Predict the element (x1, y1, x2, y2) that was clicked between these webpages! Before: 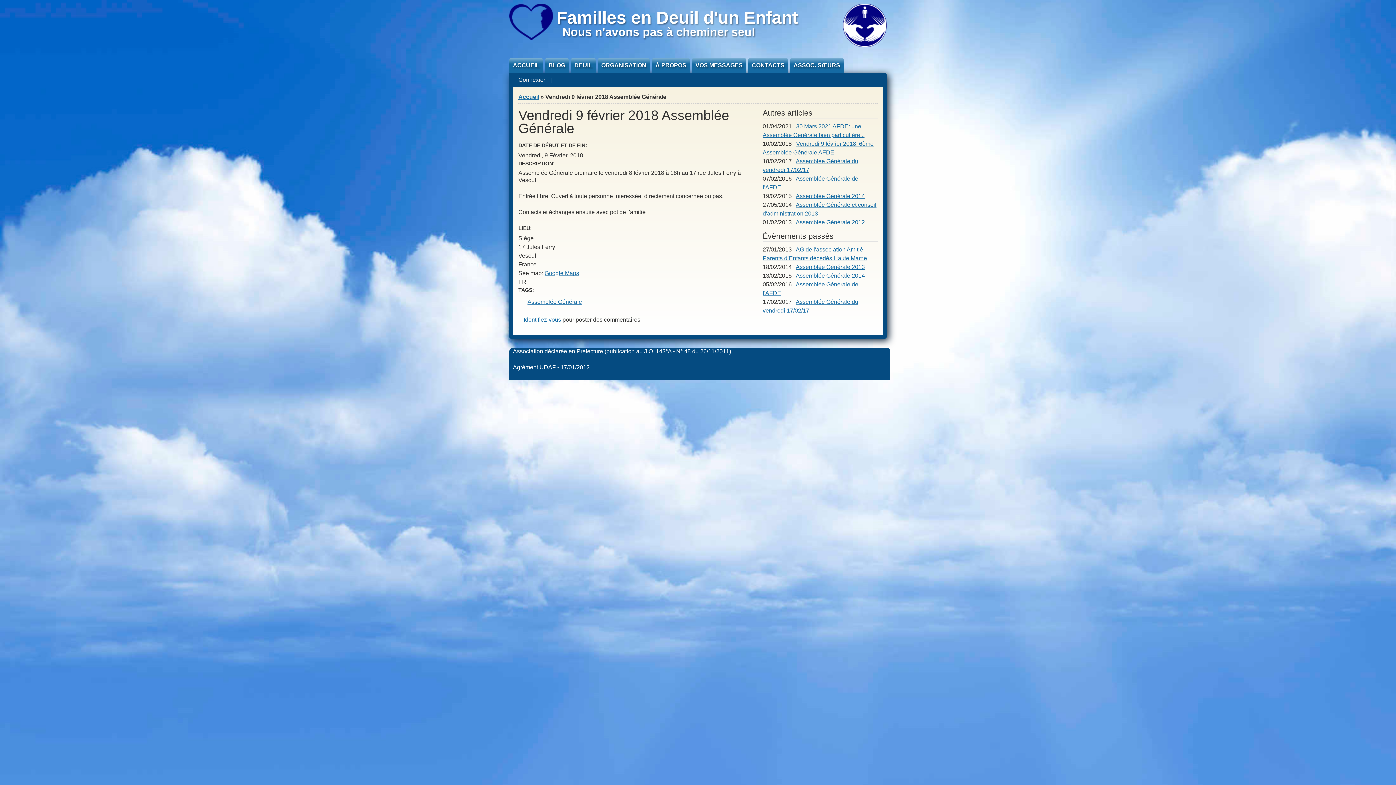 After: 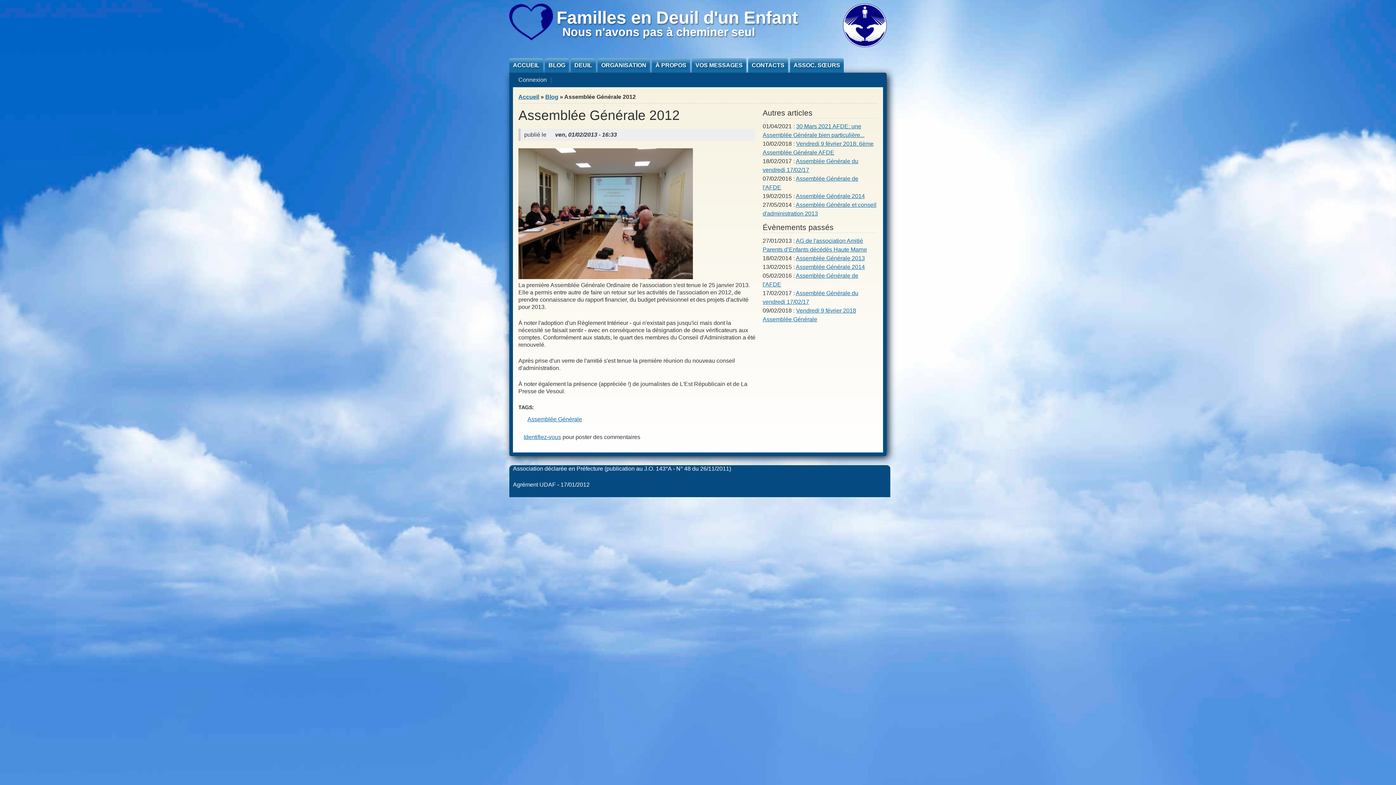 Action: bbox: (796, 219, 865, 225) label: Assemblée Générale 2012